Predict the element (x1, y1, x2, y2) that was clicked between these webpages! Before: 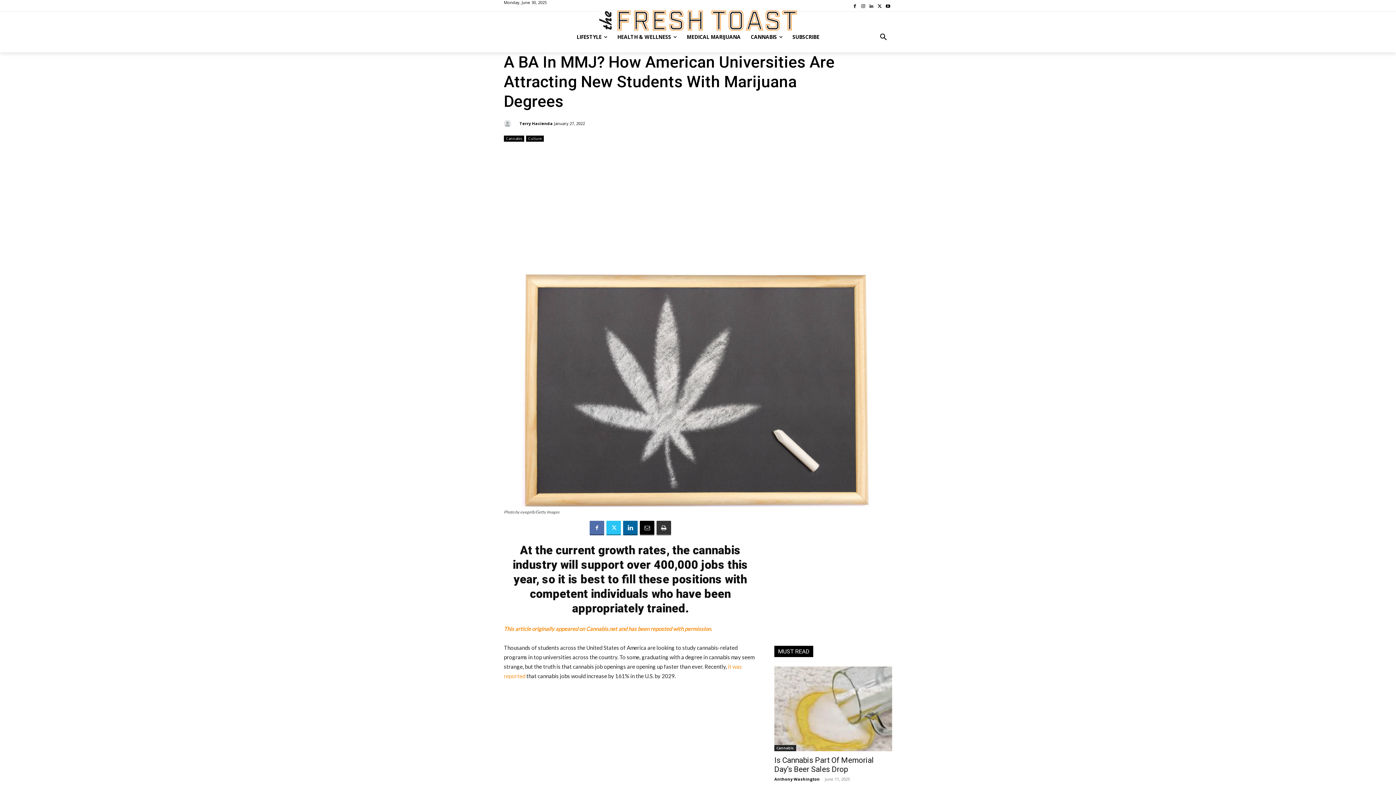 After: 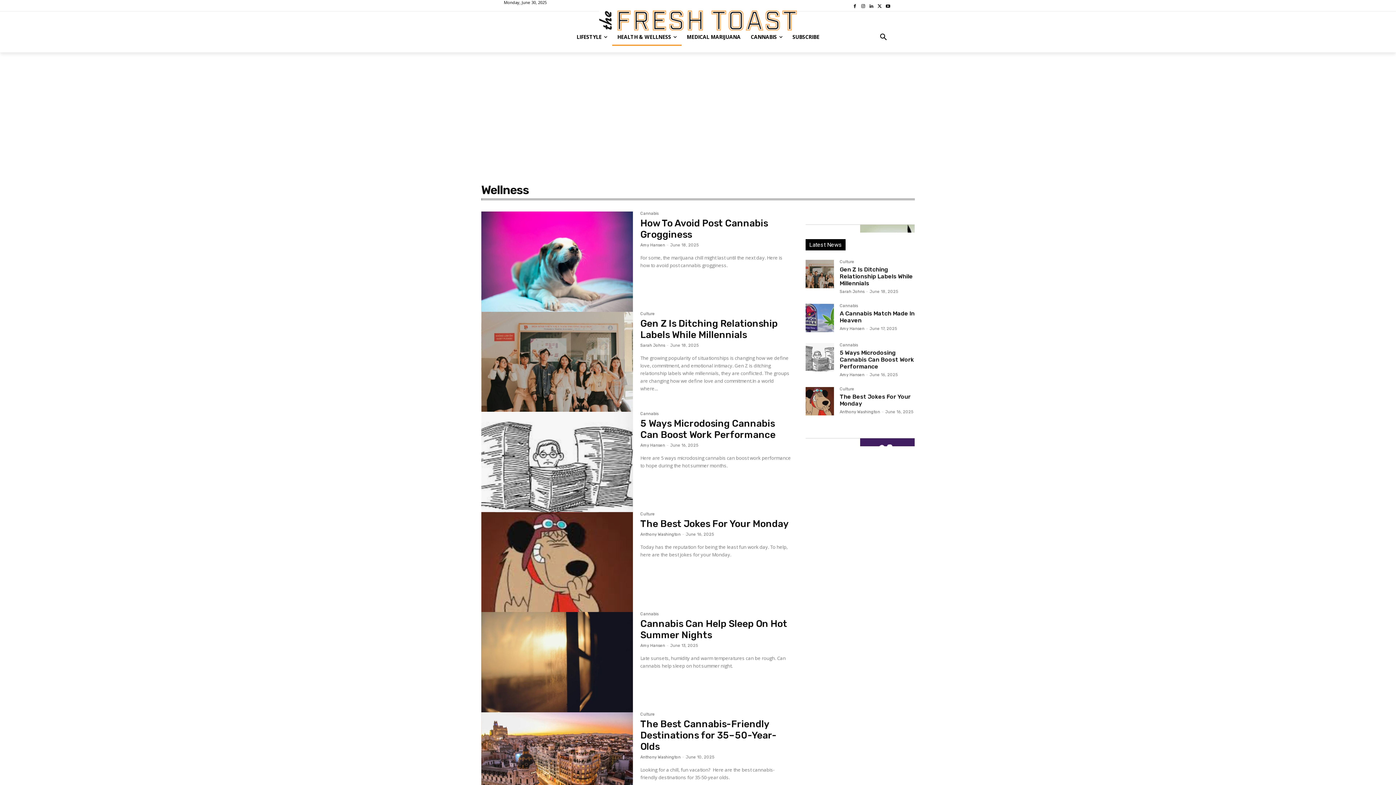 Action: bbox: (612, 28, 681, 45) label: HEALTH & WELLNESS